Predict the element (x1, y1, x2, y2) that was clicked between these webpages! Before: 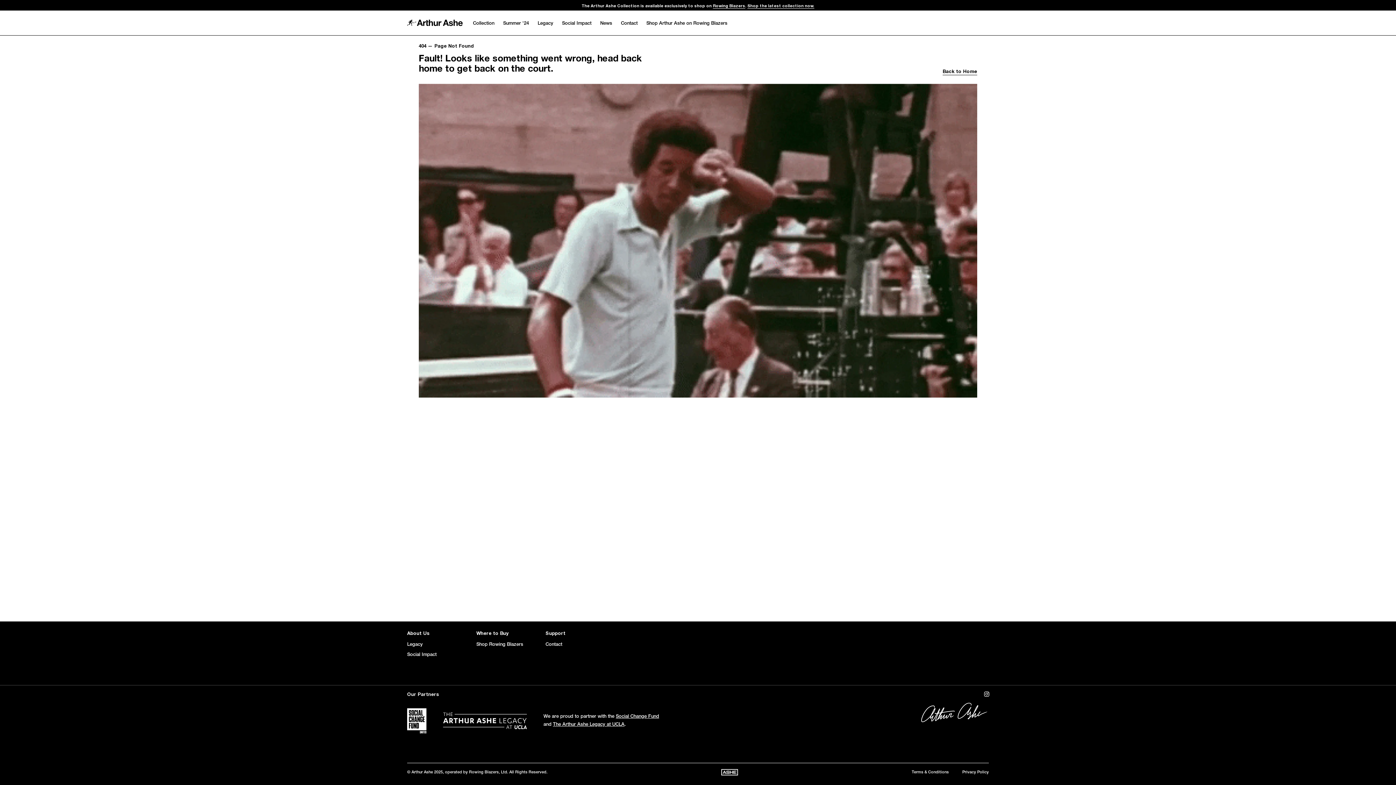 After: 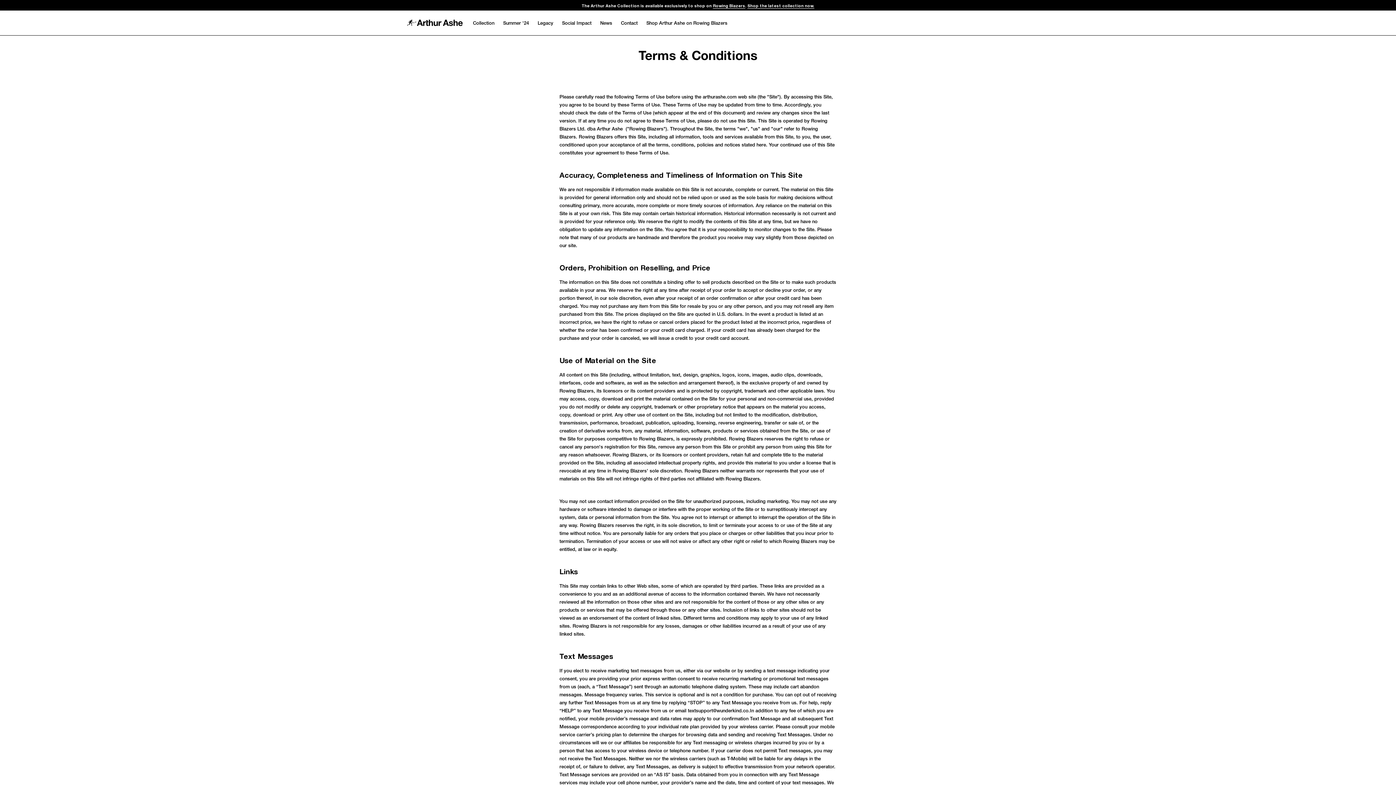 Action: label: Terms & Conditions bbox: (912, 770, 949, 775)